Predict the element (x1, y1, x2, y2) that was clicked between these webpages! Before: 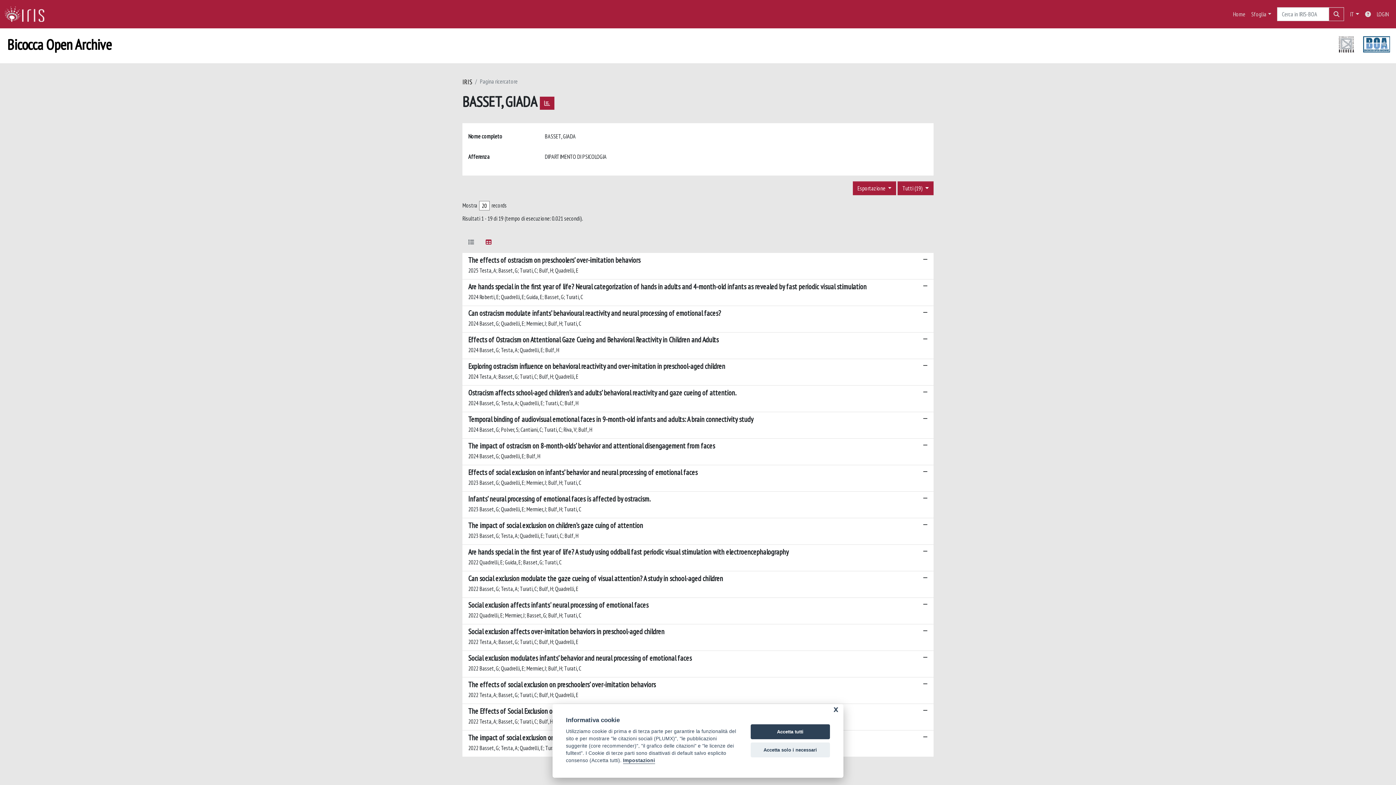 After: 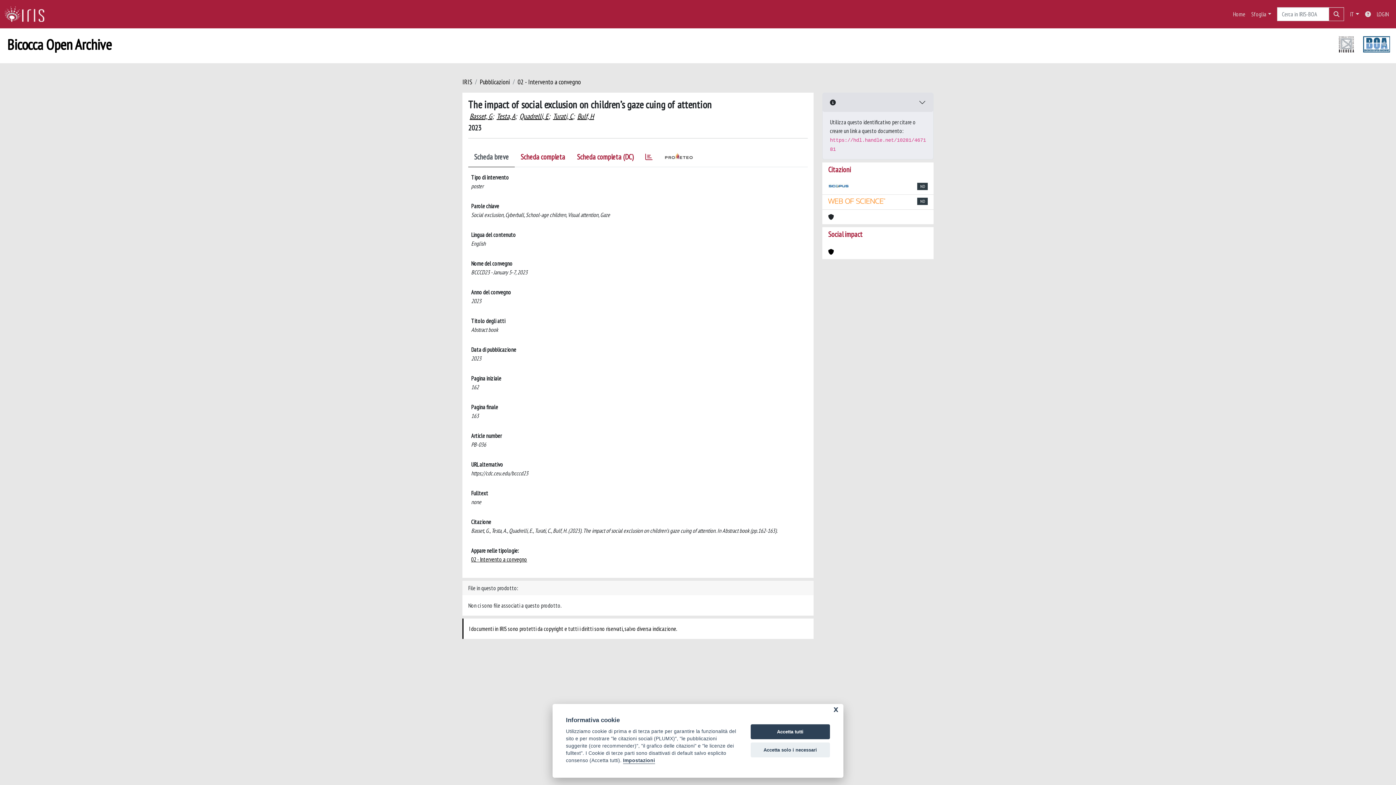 Action: label: The impact of social exclusion on children’s gaze cuing of attention

2023 Basset, G; Testa, A; Quadrelli, E; Turati, C; Bulf, H bbox: (462, 518, 933, 545)